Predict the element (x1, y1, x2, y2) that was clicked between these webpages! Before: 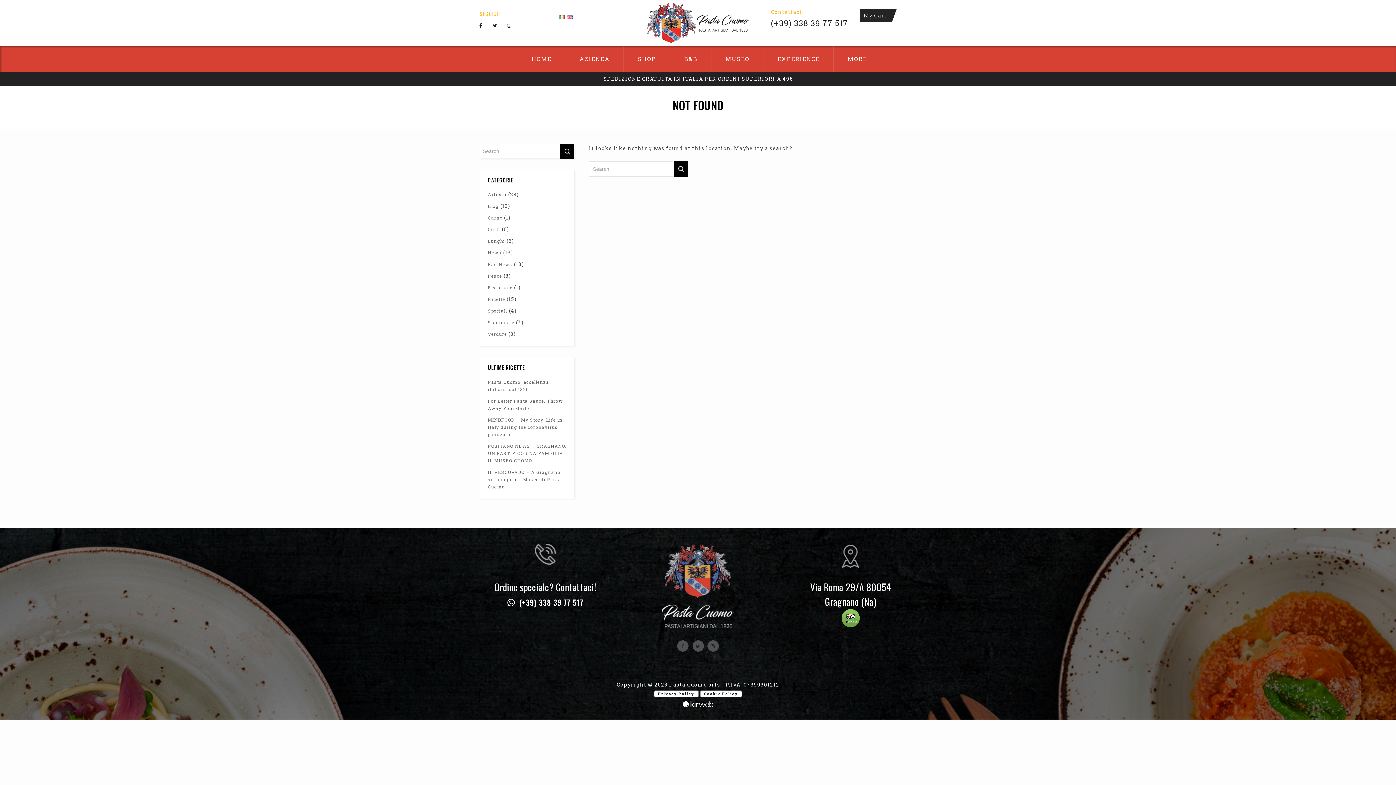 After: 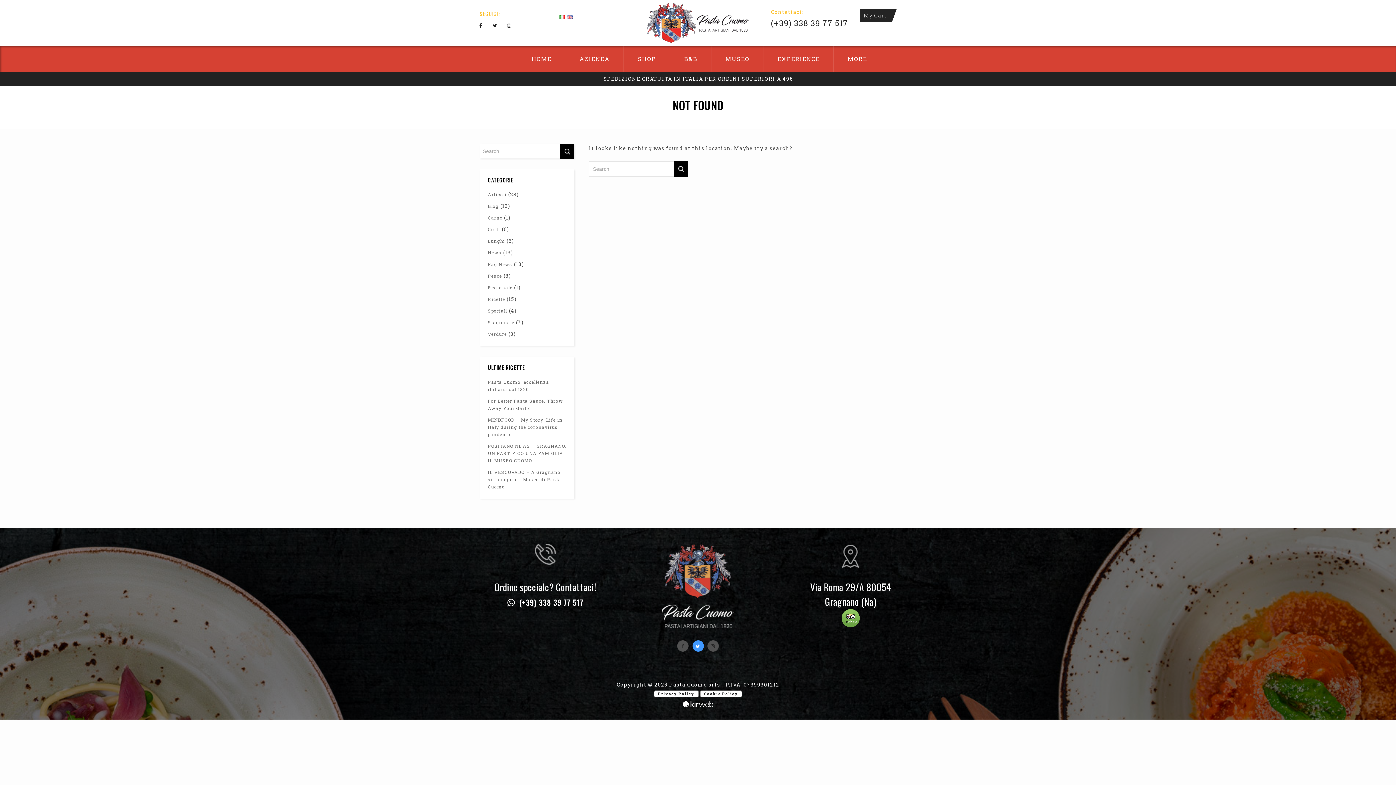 Action: bbox: (692, 640, 703, 652)